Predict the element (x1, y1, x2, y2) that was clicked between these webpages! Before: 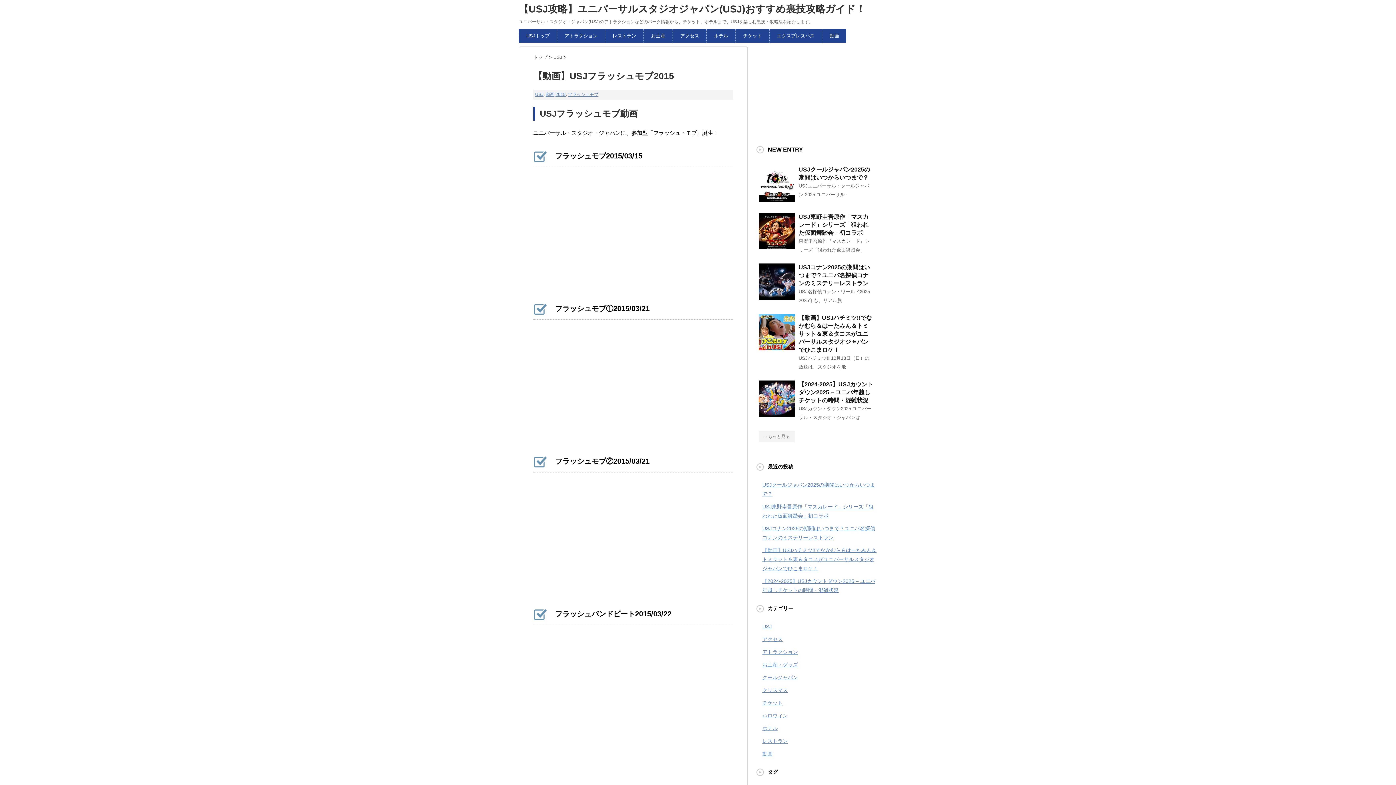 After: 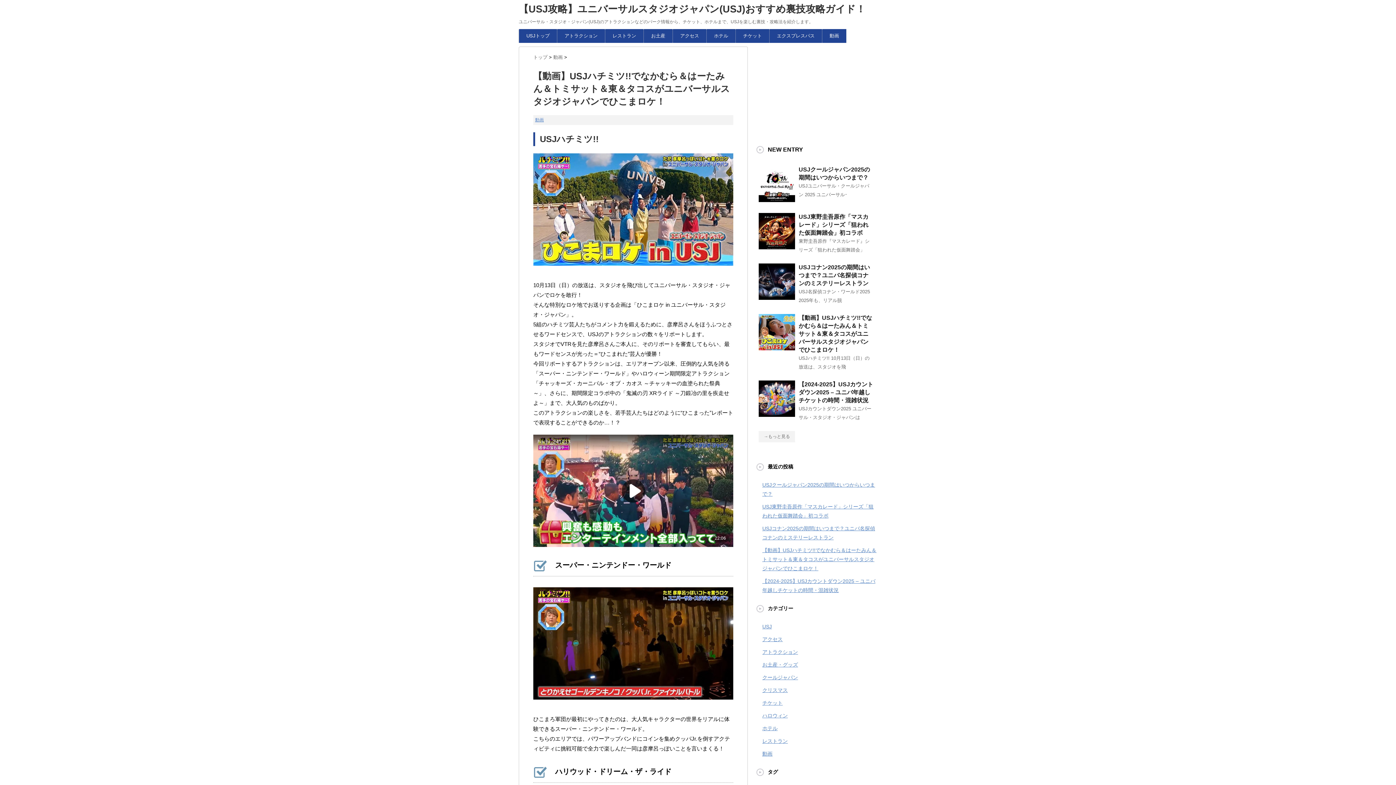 Action: bbox: (758, 344, 795, 350)